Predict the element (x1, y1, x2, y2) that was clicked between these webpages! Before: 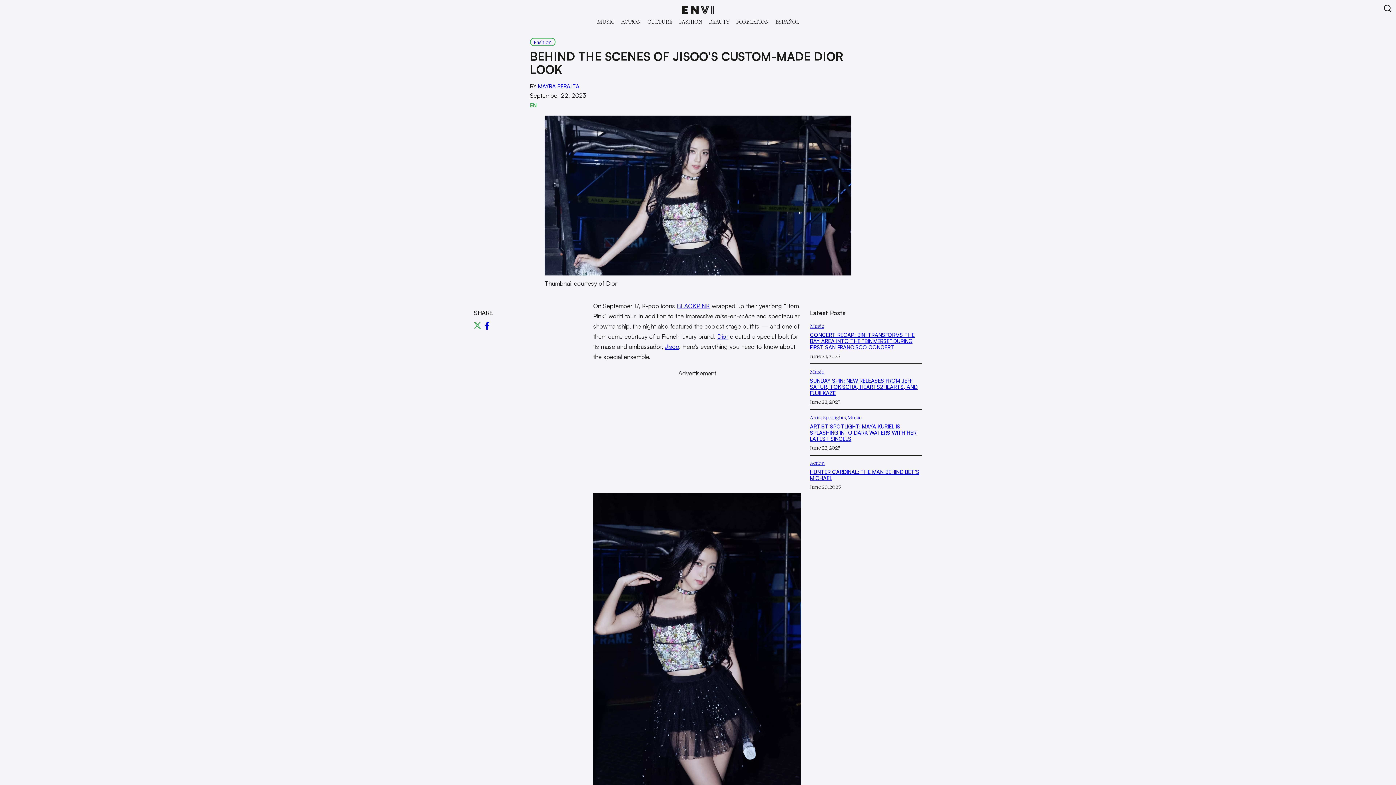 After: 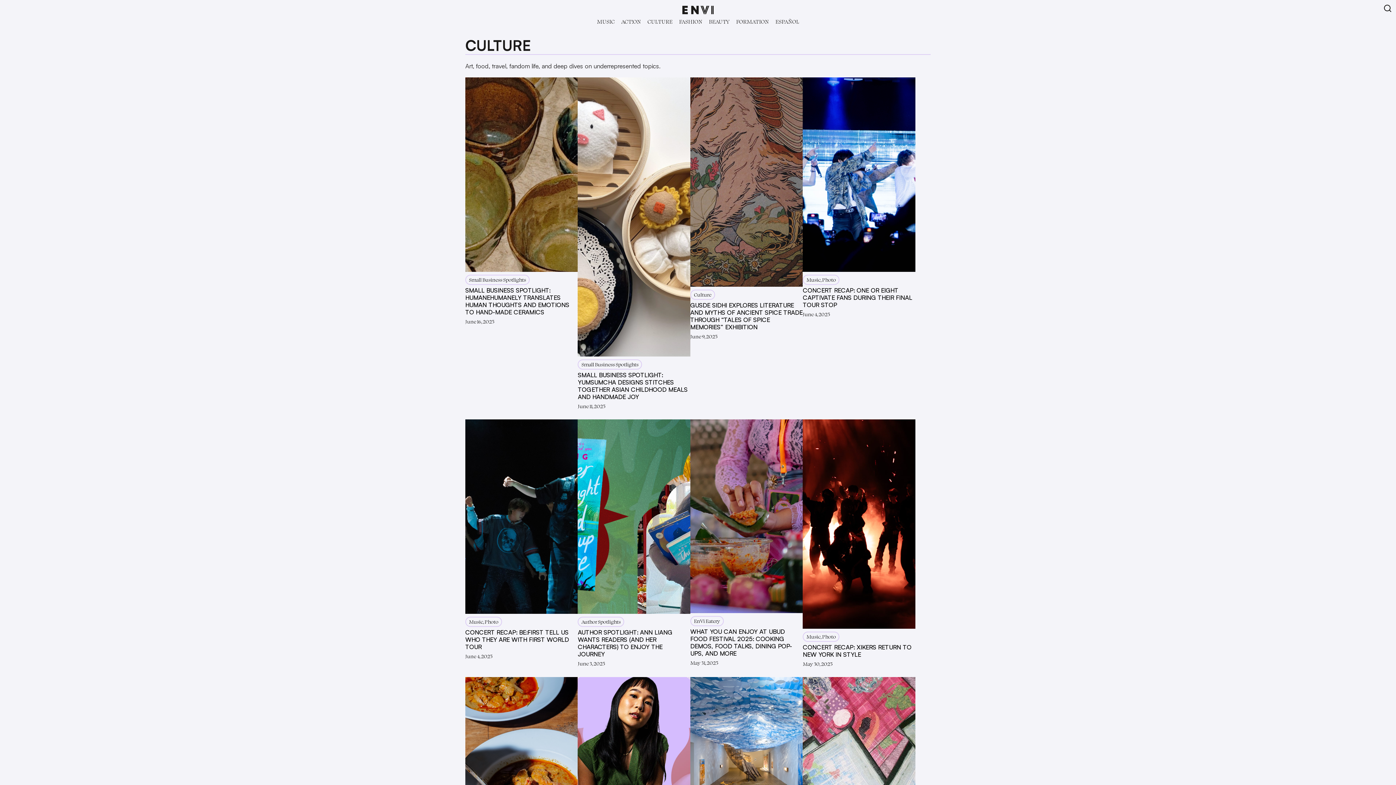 Action: bbox: (644, 17, 675, 25) label: CULTURE